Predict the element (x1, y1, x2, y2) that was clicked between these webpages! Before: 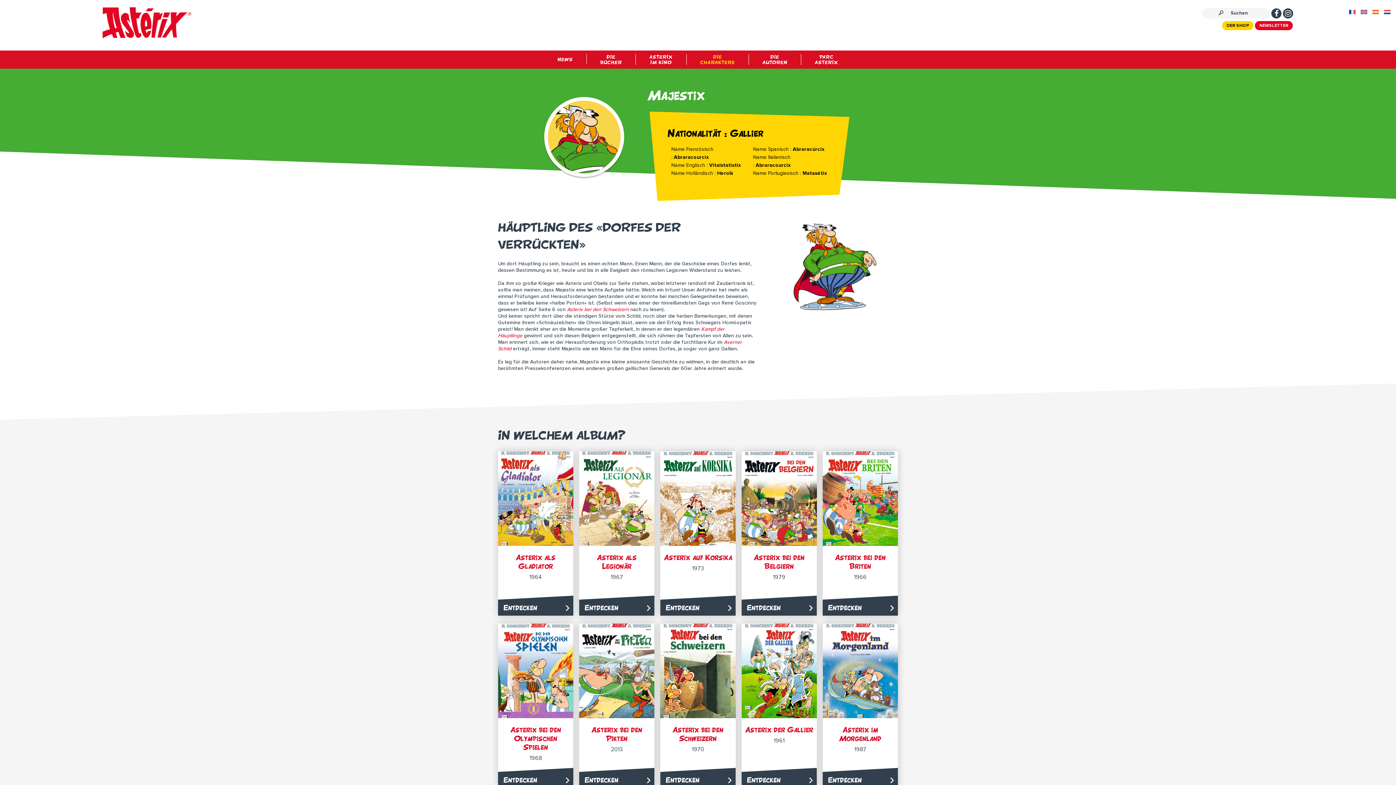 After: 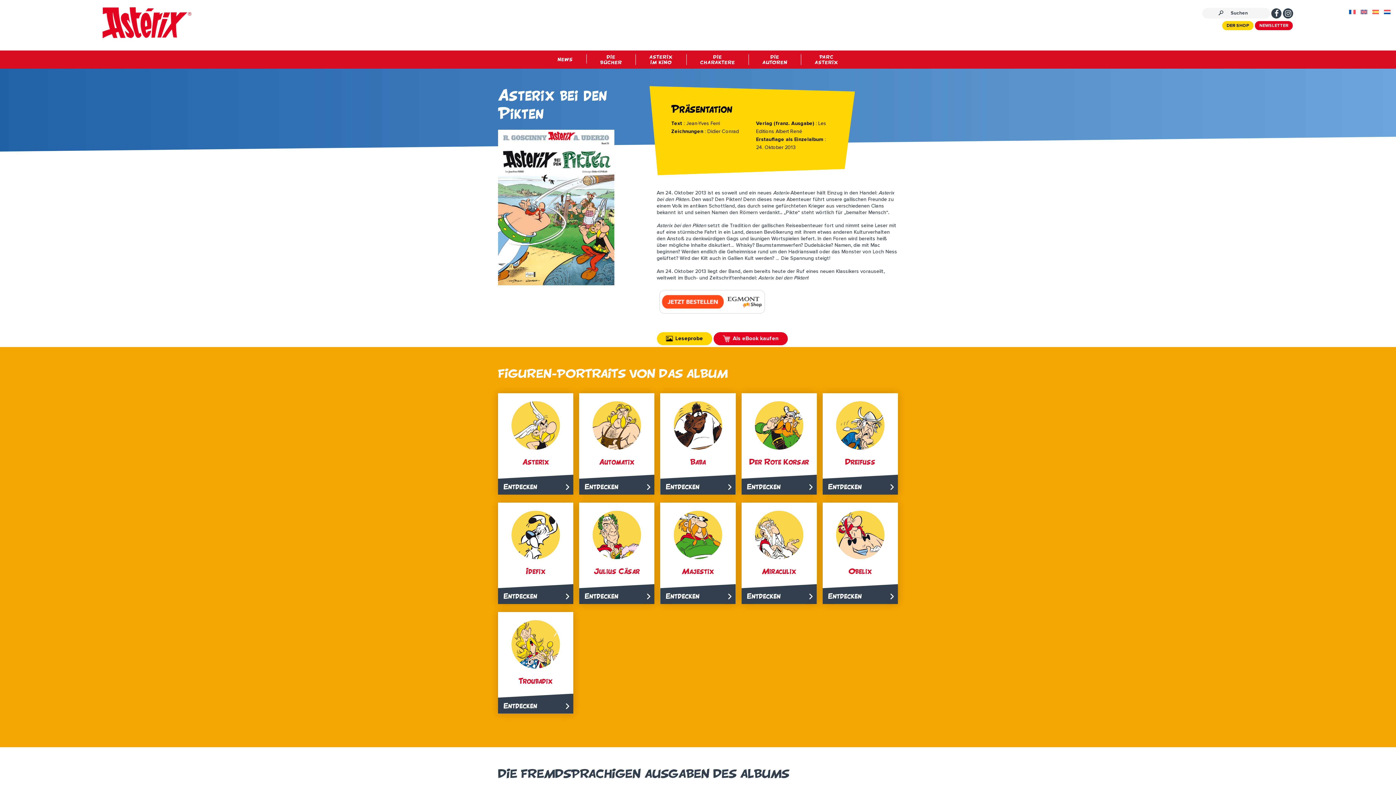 Action: label: Asterix bei den Pikten bbox: (591, 725, 642, 743)